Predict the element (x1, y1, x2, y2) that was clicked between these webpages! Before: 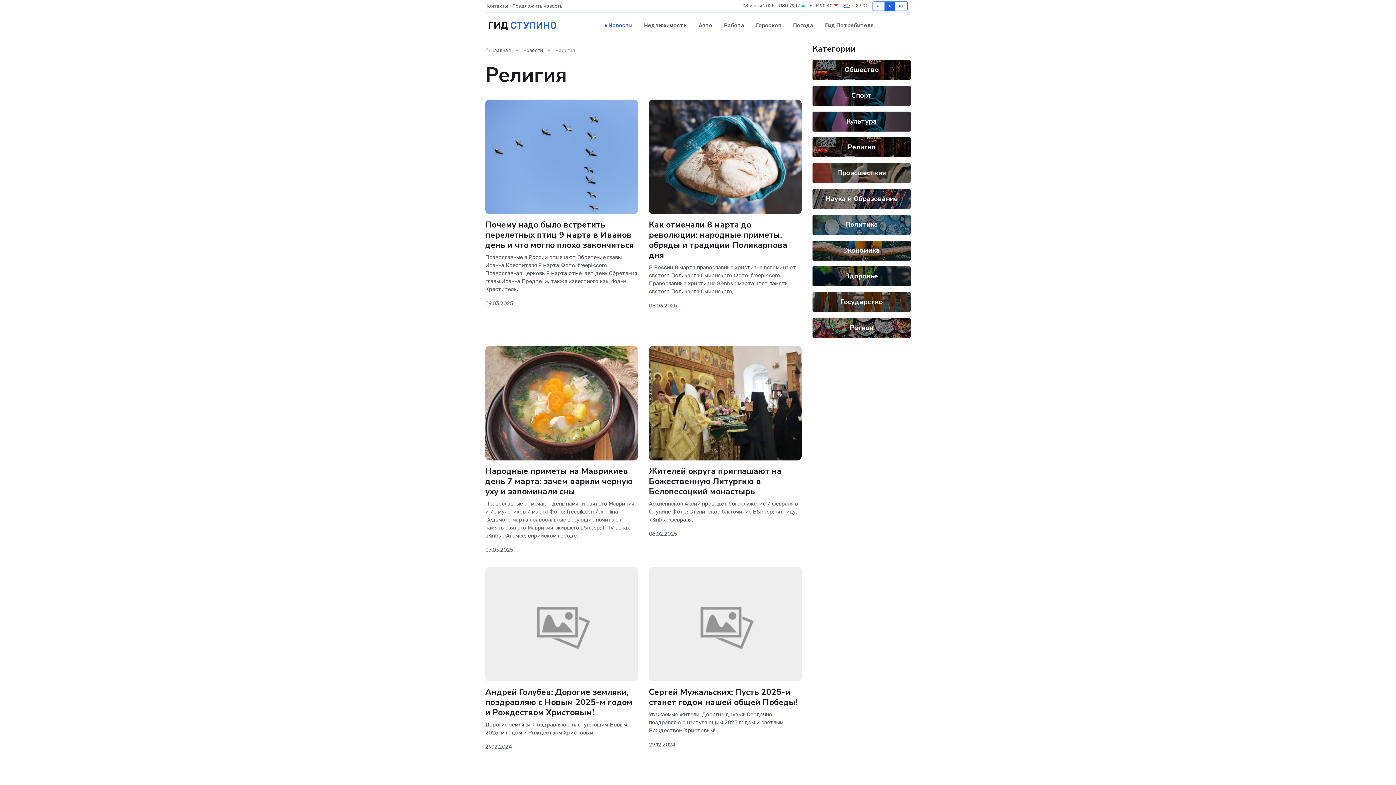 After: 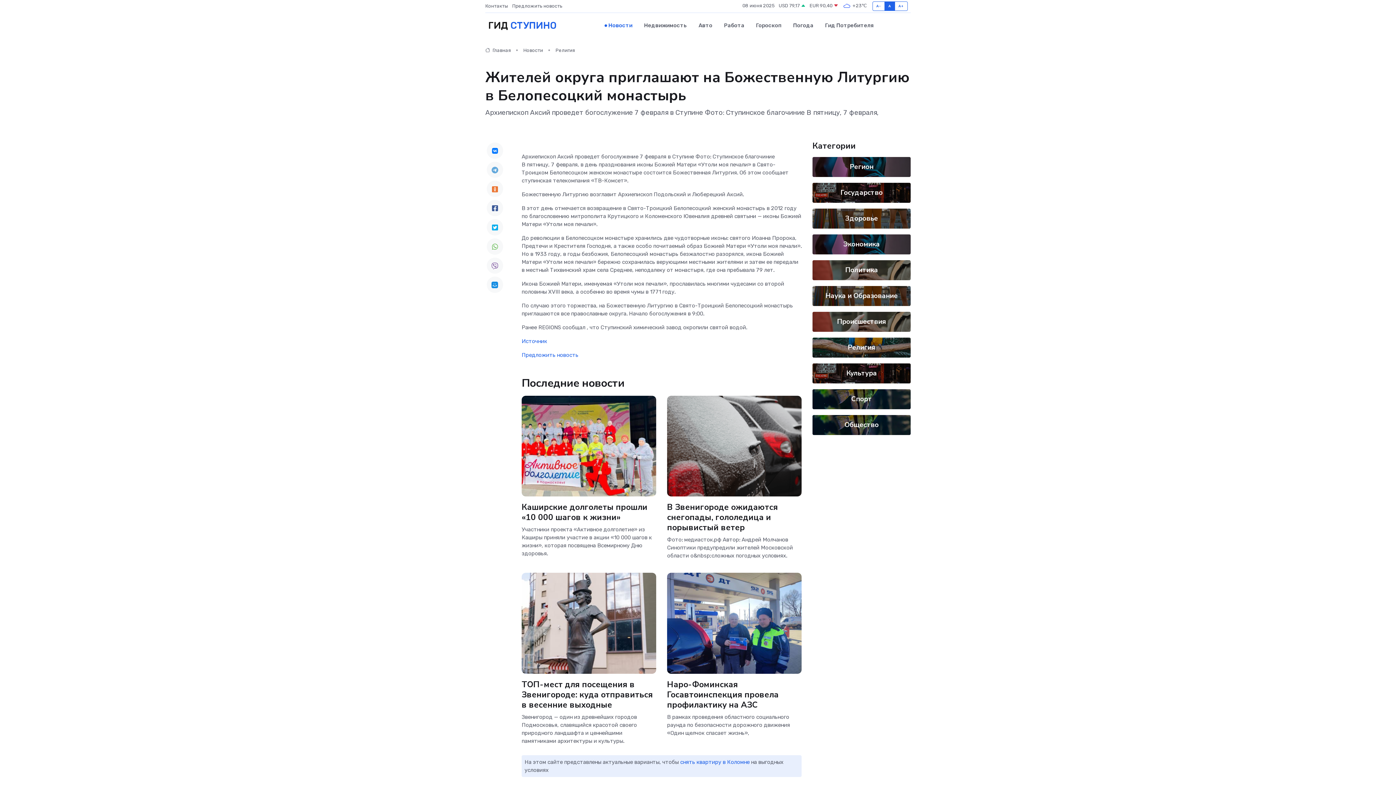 Action: label: Жителей округа приглашают на Божественную Литургию в Белопесоцкий монастырь bbox: (649, 465, 781, 497)